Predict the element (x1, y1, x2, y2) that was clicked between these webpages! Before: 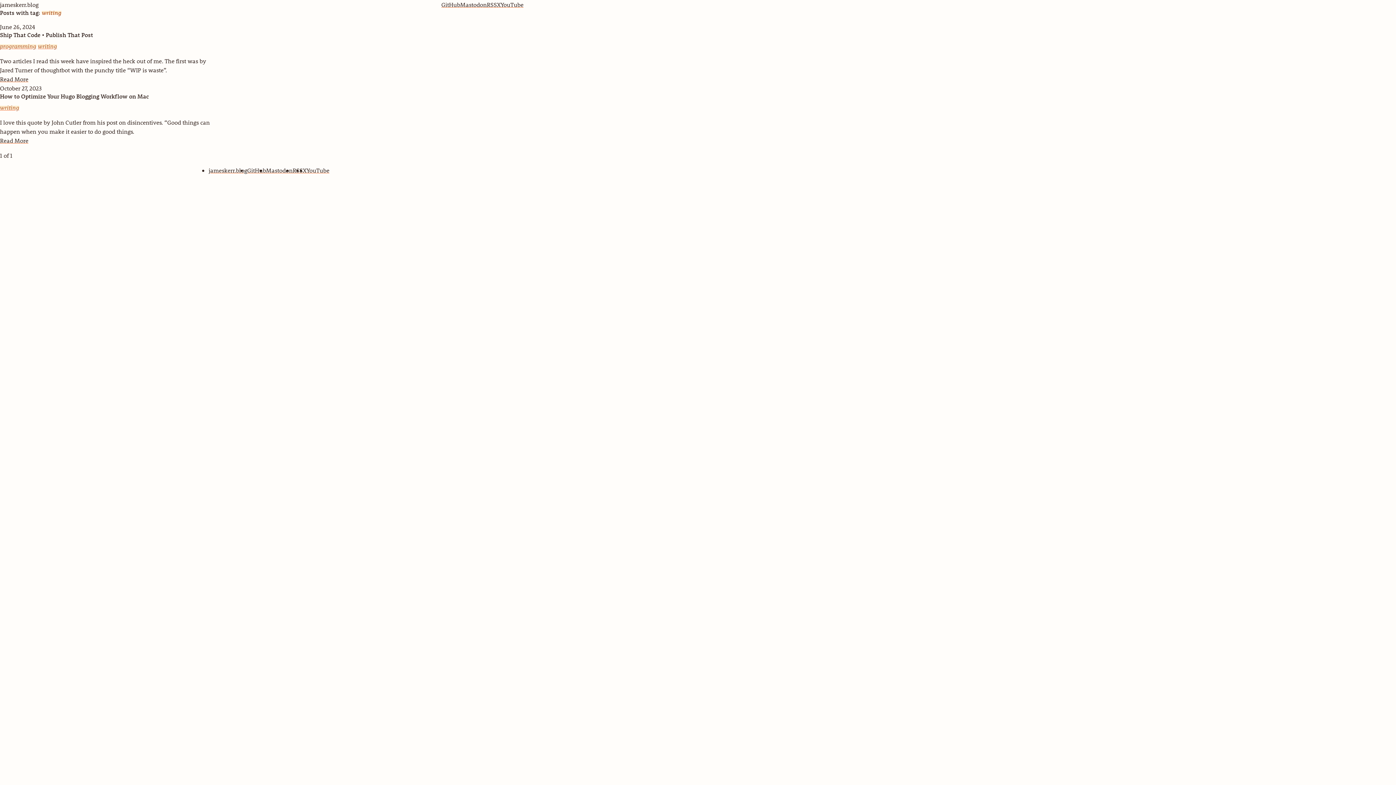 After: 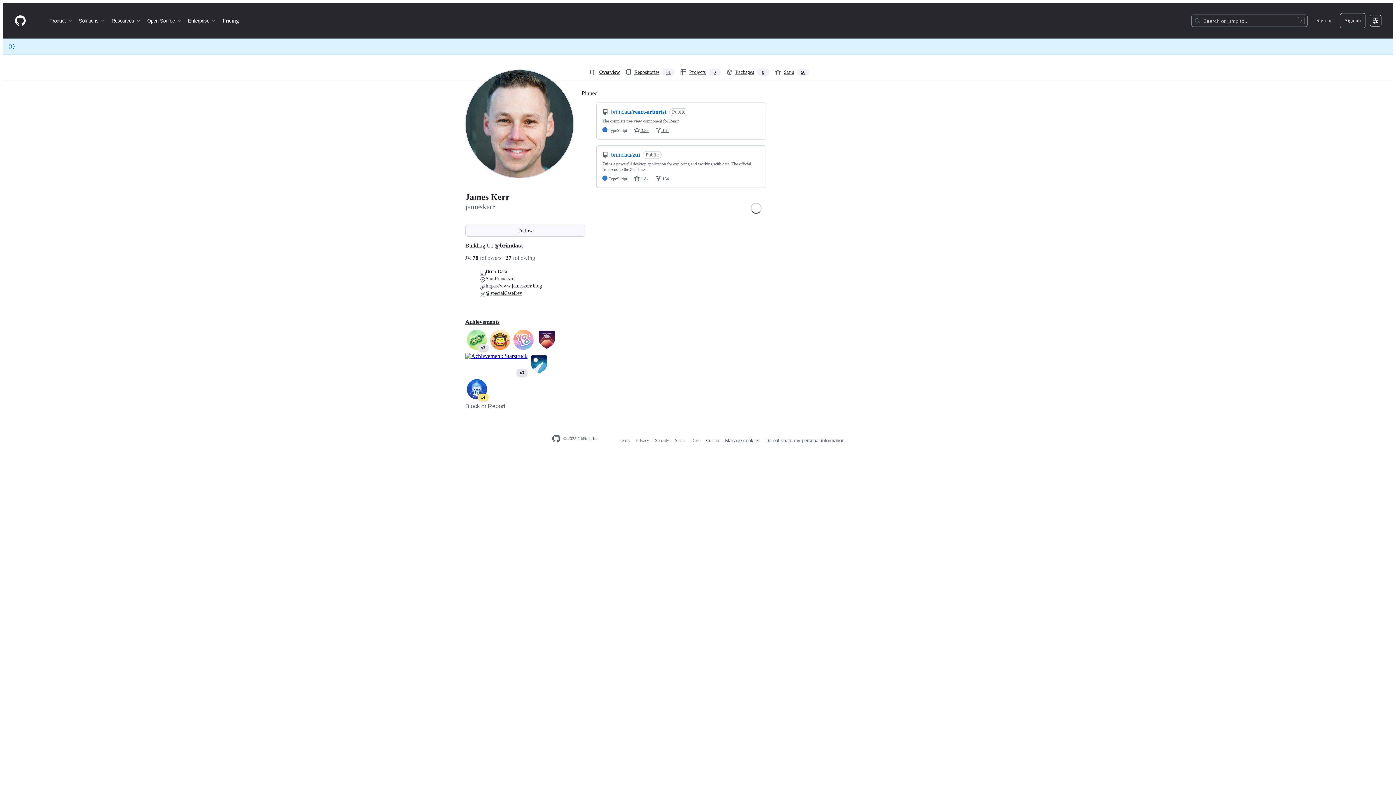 Action: bbox: (441, 0, 460, 9) label: GitHub